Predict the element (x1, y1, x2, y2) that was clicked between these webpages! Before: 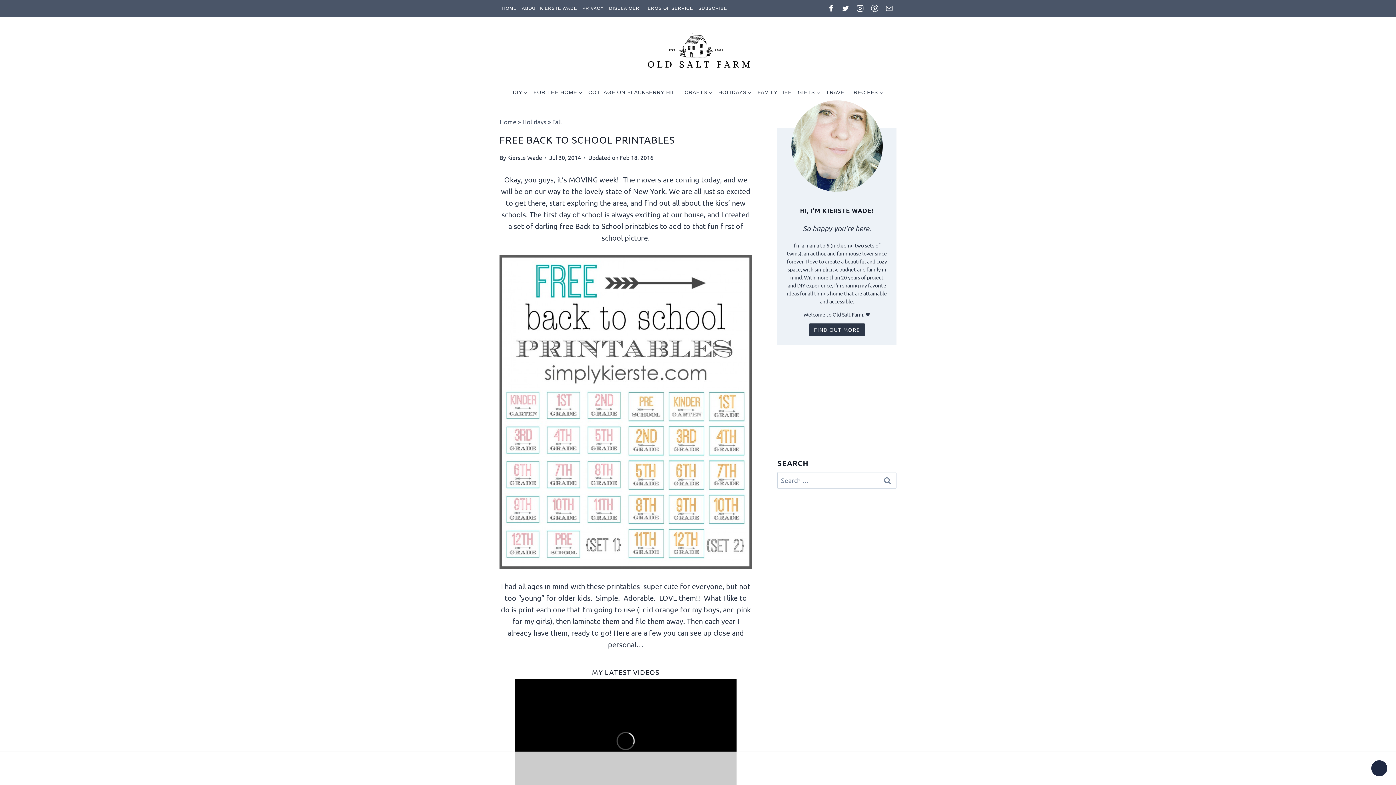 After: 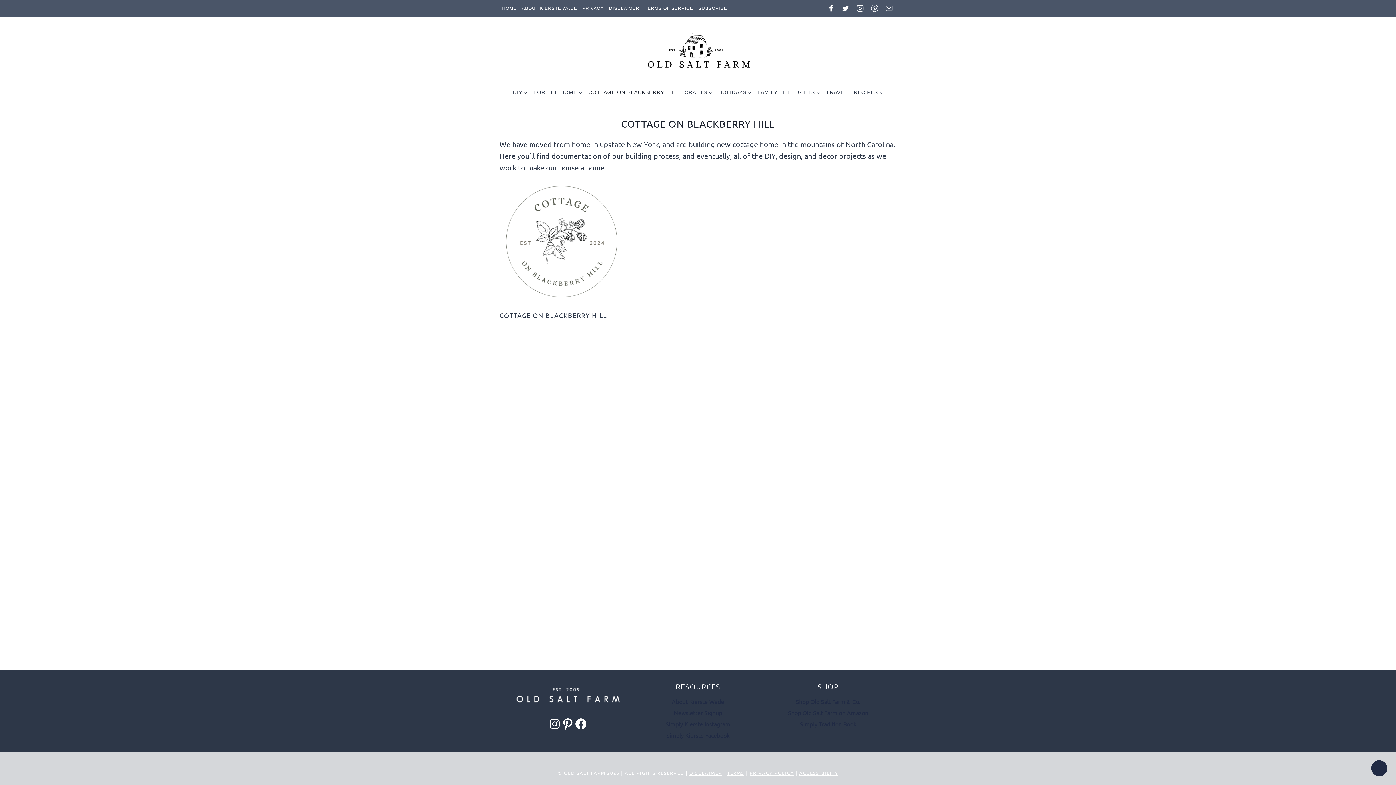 Action: bbox: (585, 85, 681, 99) label: COTTAGE ON BLACKBERRY HILL